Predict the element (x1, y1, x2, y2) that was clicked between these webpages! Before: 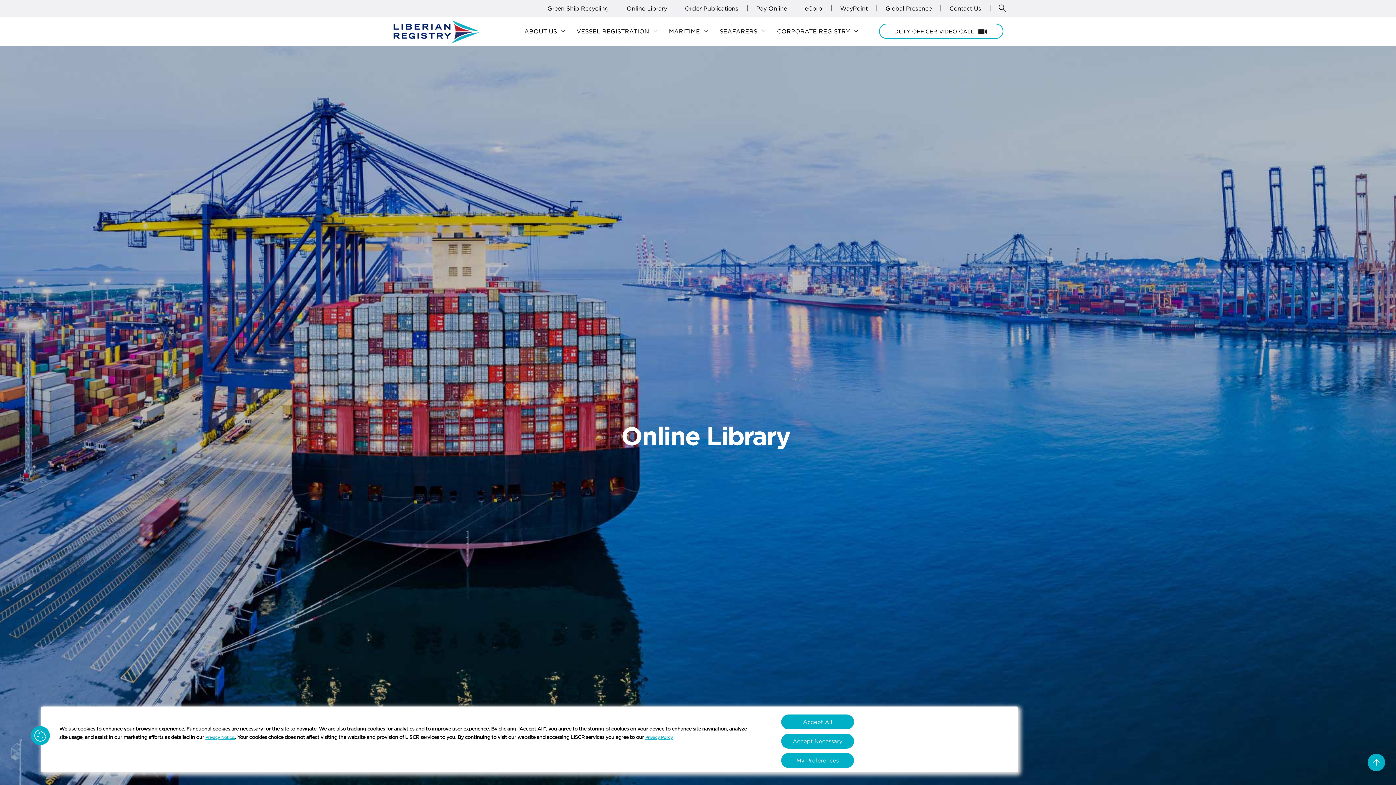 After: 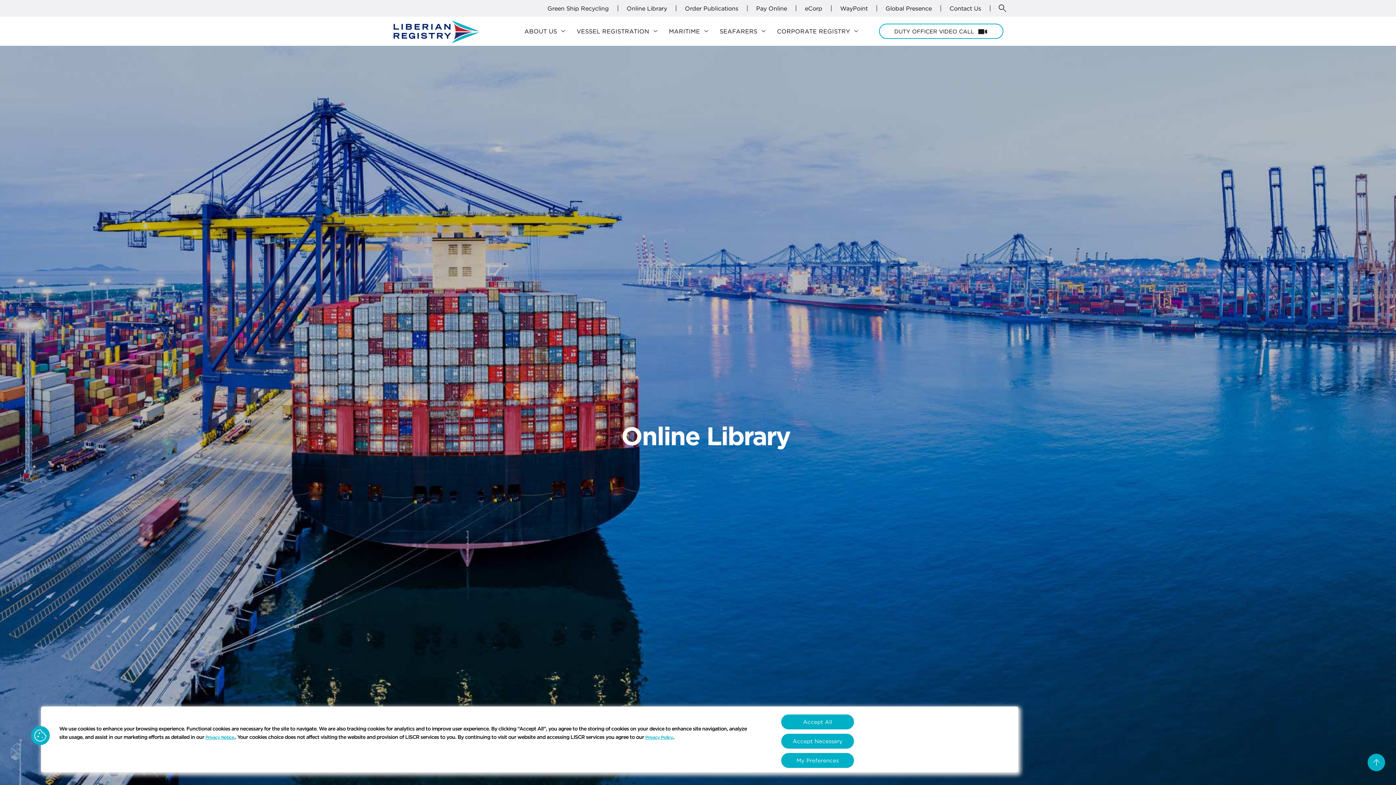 Action: label: arrow_upward
Scroll to top bbox: (1368, 754, 1385, 771)